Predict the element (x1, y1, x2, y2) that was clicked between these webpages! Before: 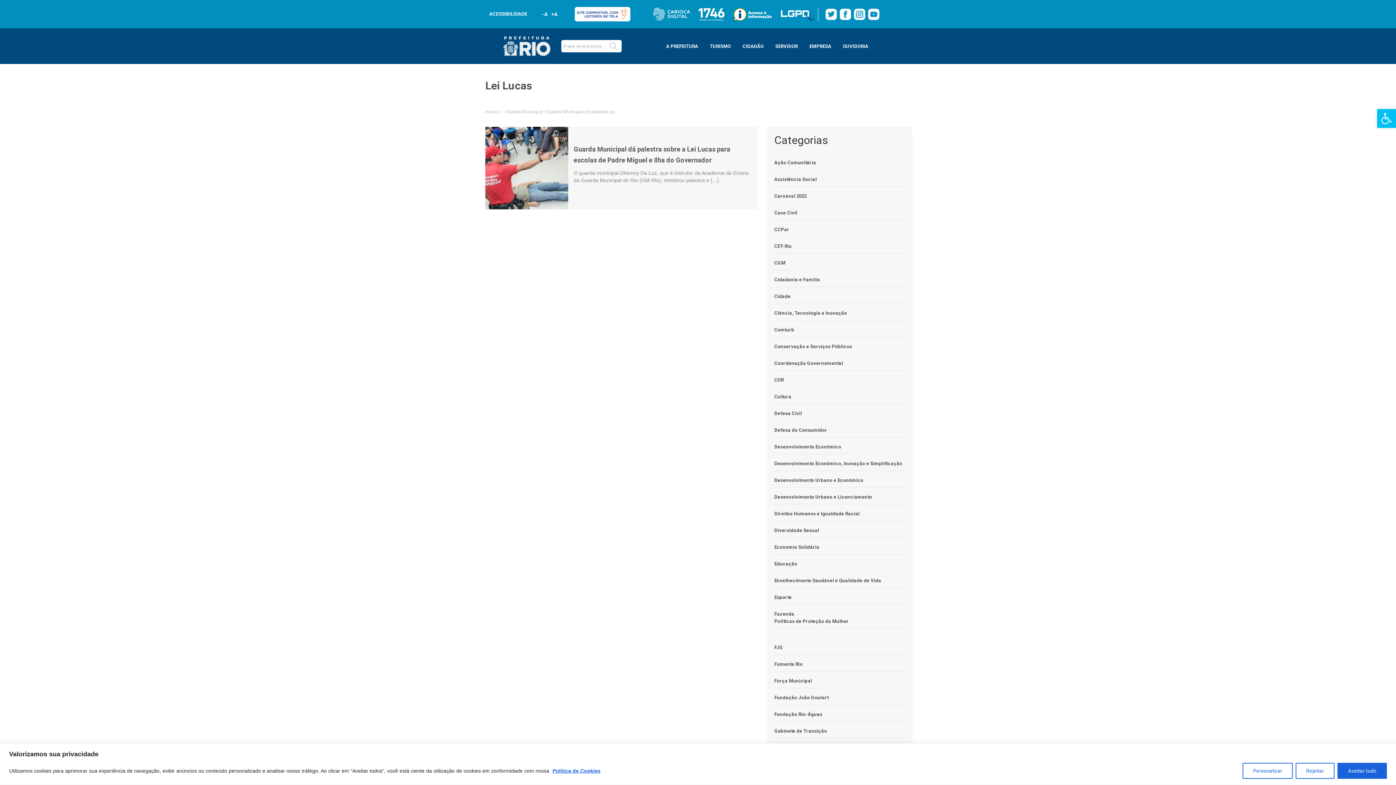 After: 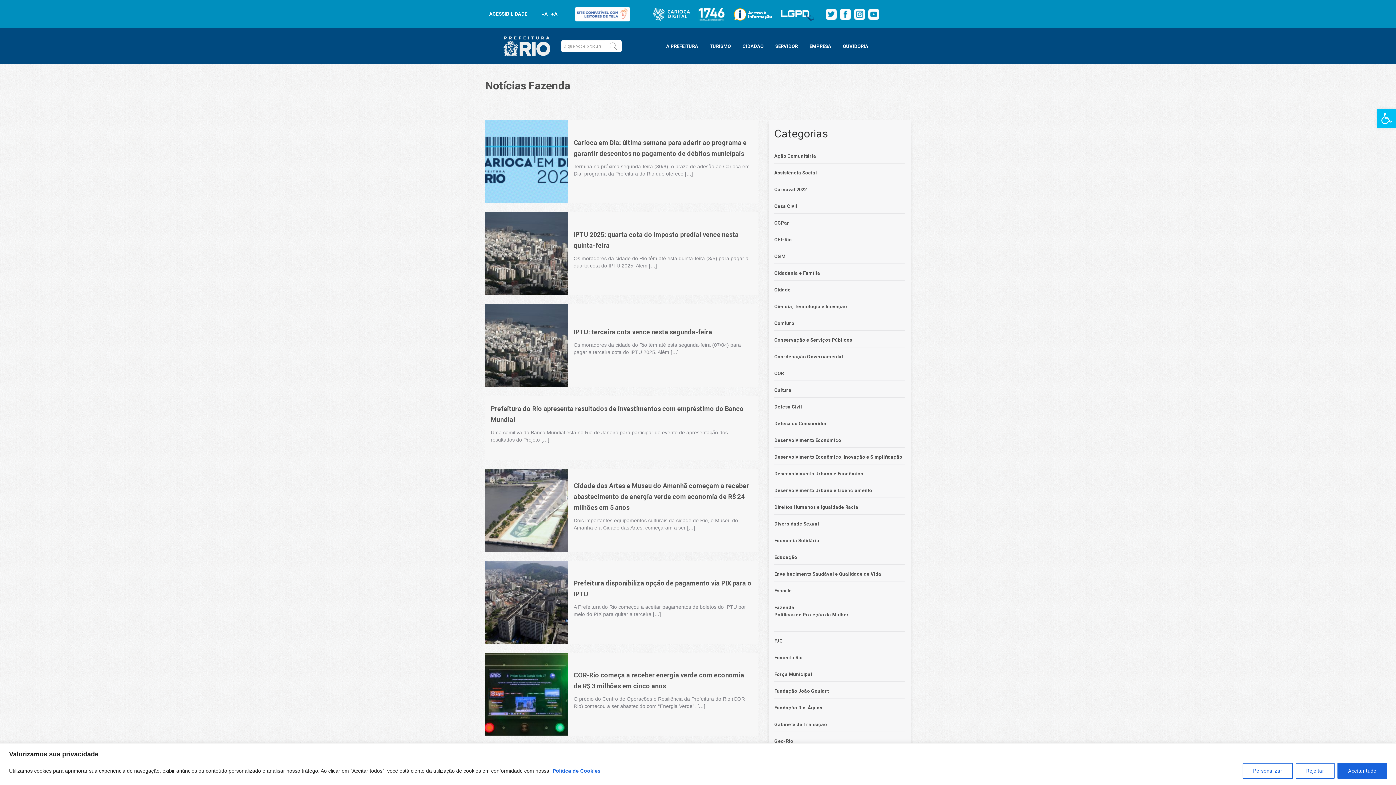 Action: label: Fazenda bbox: (774, 611, 794, 617)